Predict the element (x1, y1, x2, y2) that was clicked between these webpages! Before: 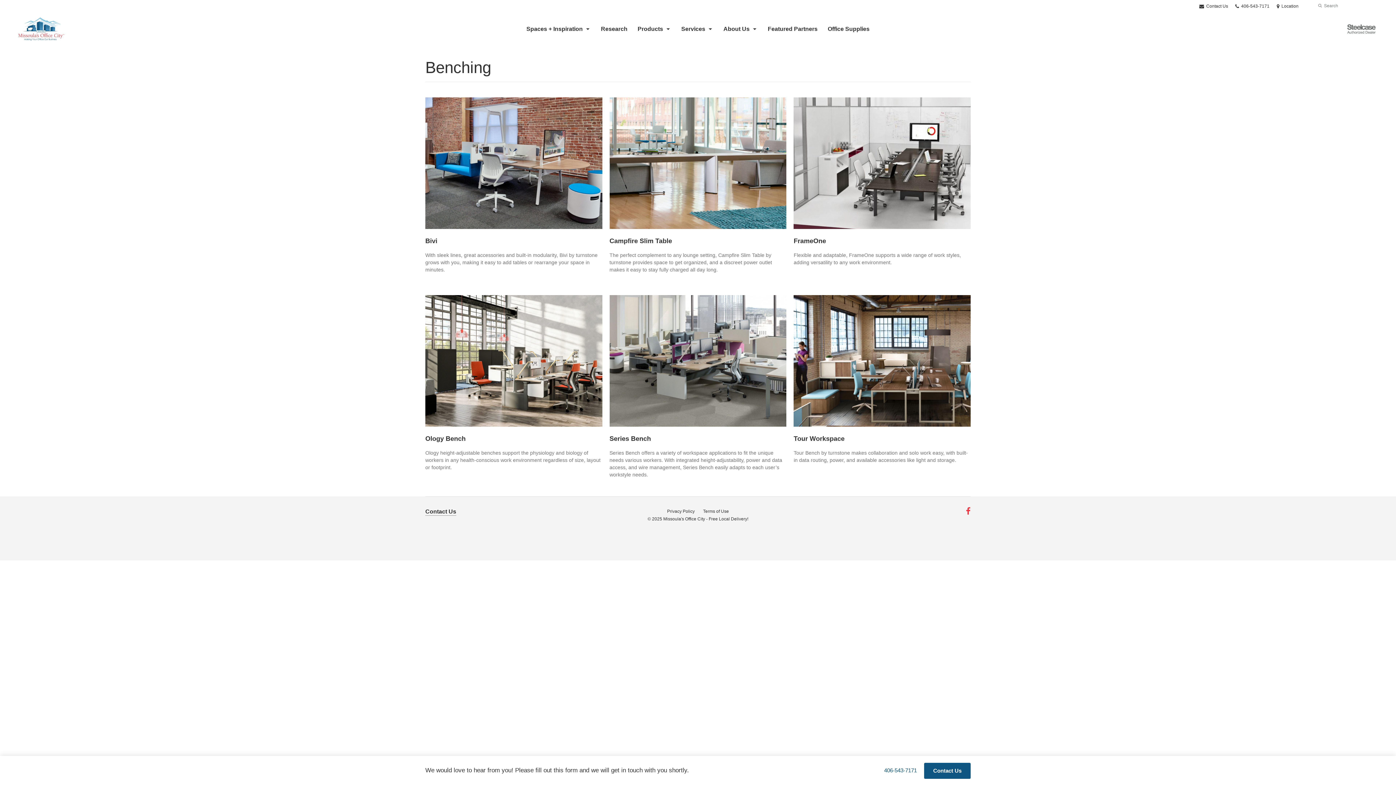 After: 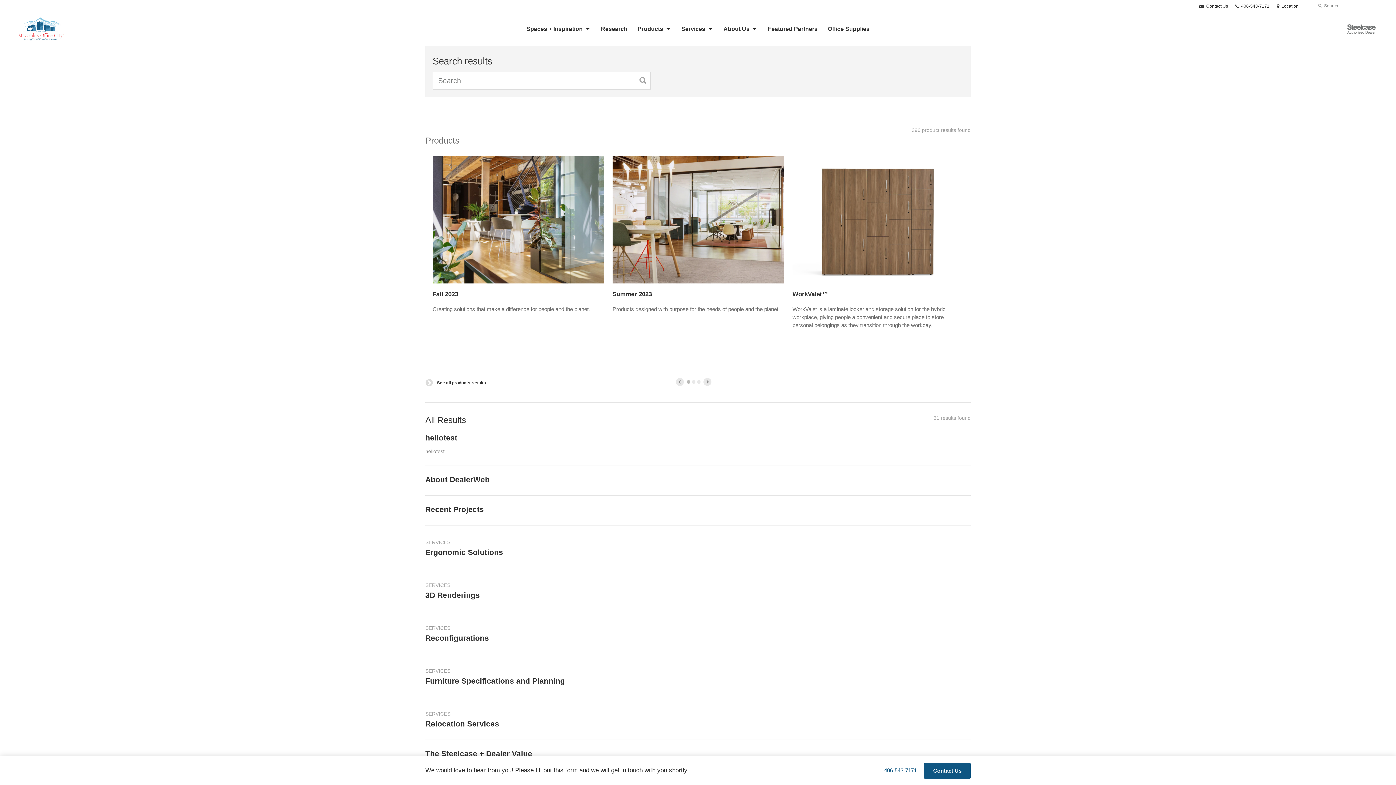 Action: label: Submit Search bbox: (1317, 2, 1323, 9)